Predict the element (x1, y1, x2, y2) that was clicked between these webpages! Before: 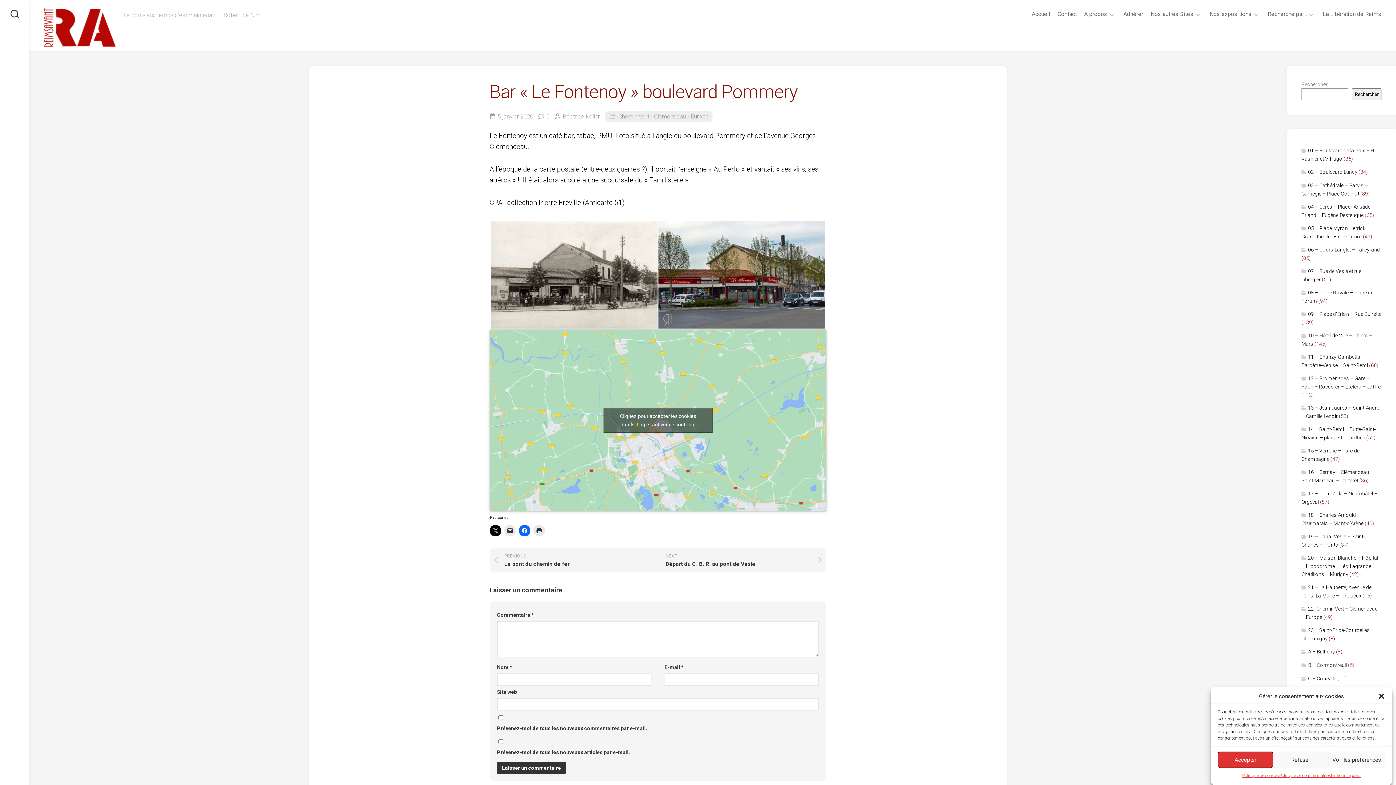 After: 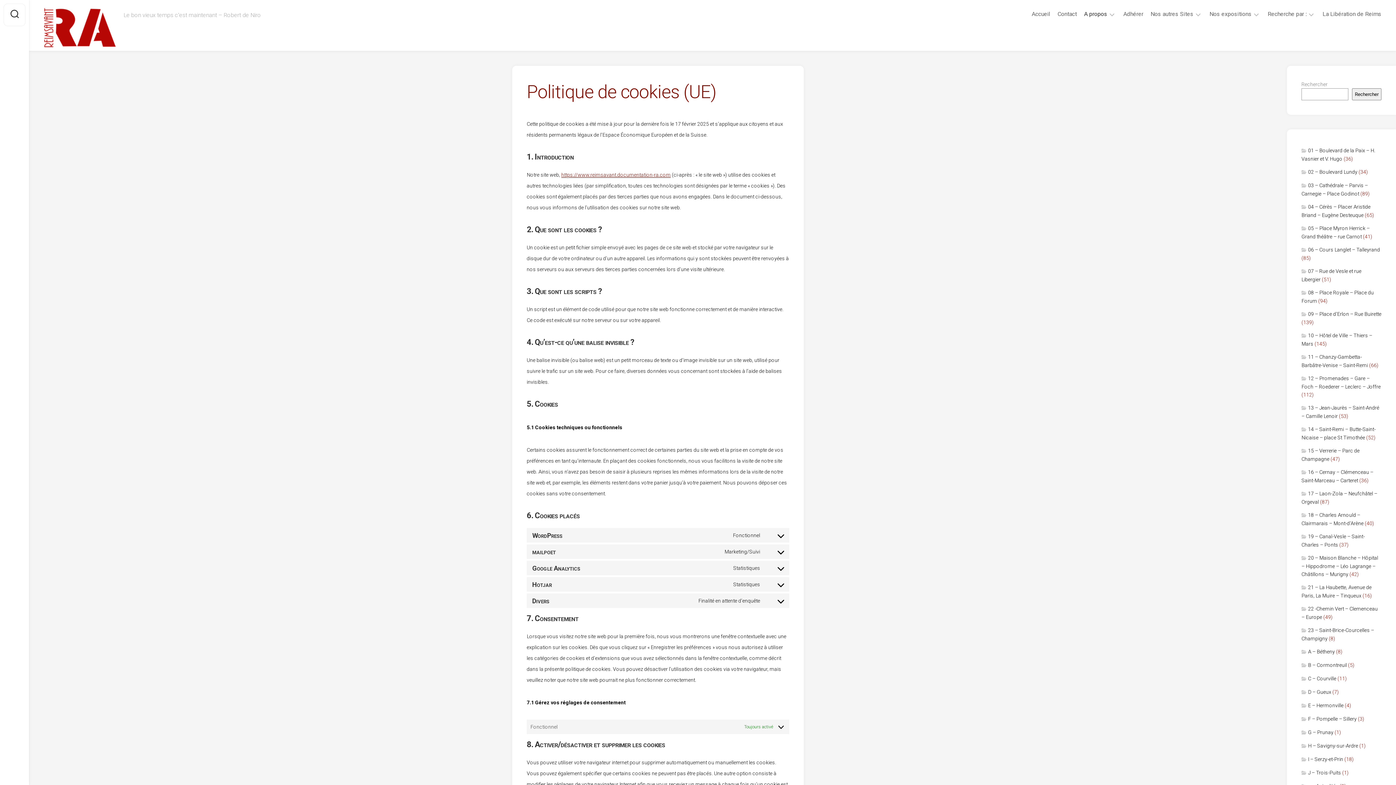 Action: bbox: (1242, 772, 1279, 780) label: Politique de cookies